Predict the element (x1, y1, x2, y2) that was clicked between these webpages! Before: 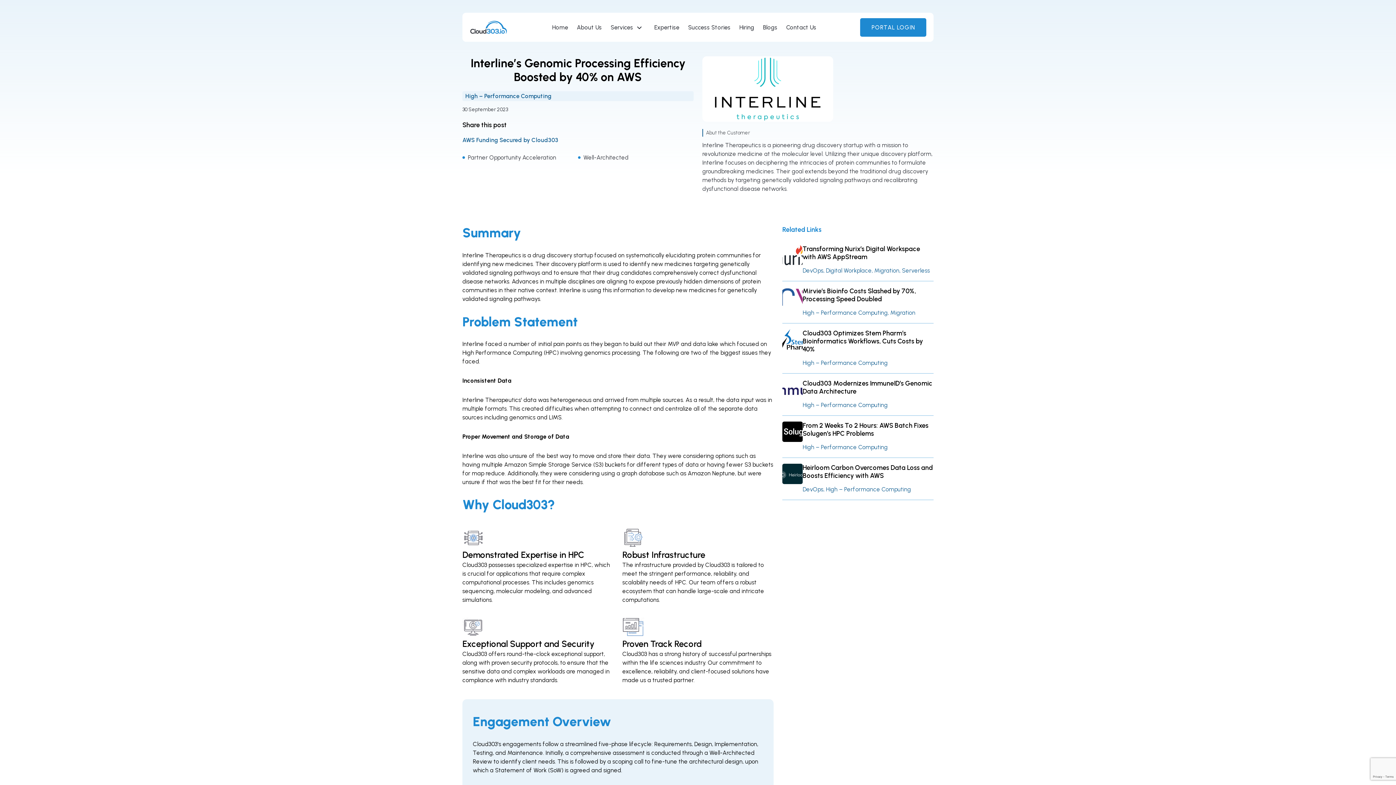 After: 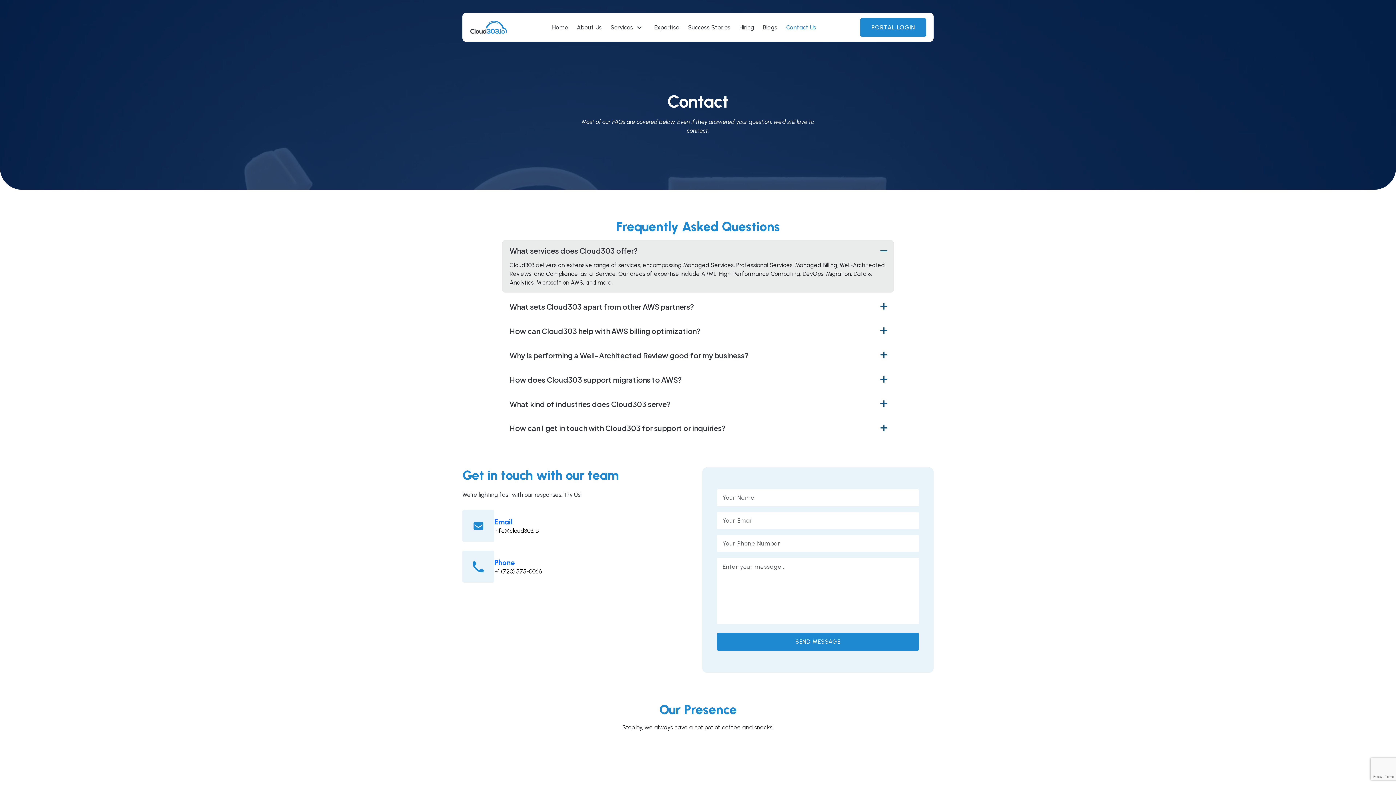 Action: bbox: (786, 12, 816, 41) label: Contact Us